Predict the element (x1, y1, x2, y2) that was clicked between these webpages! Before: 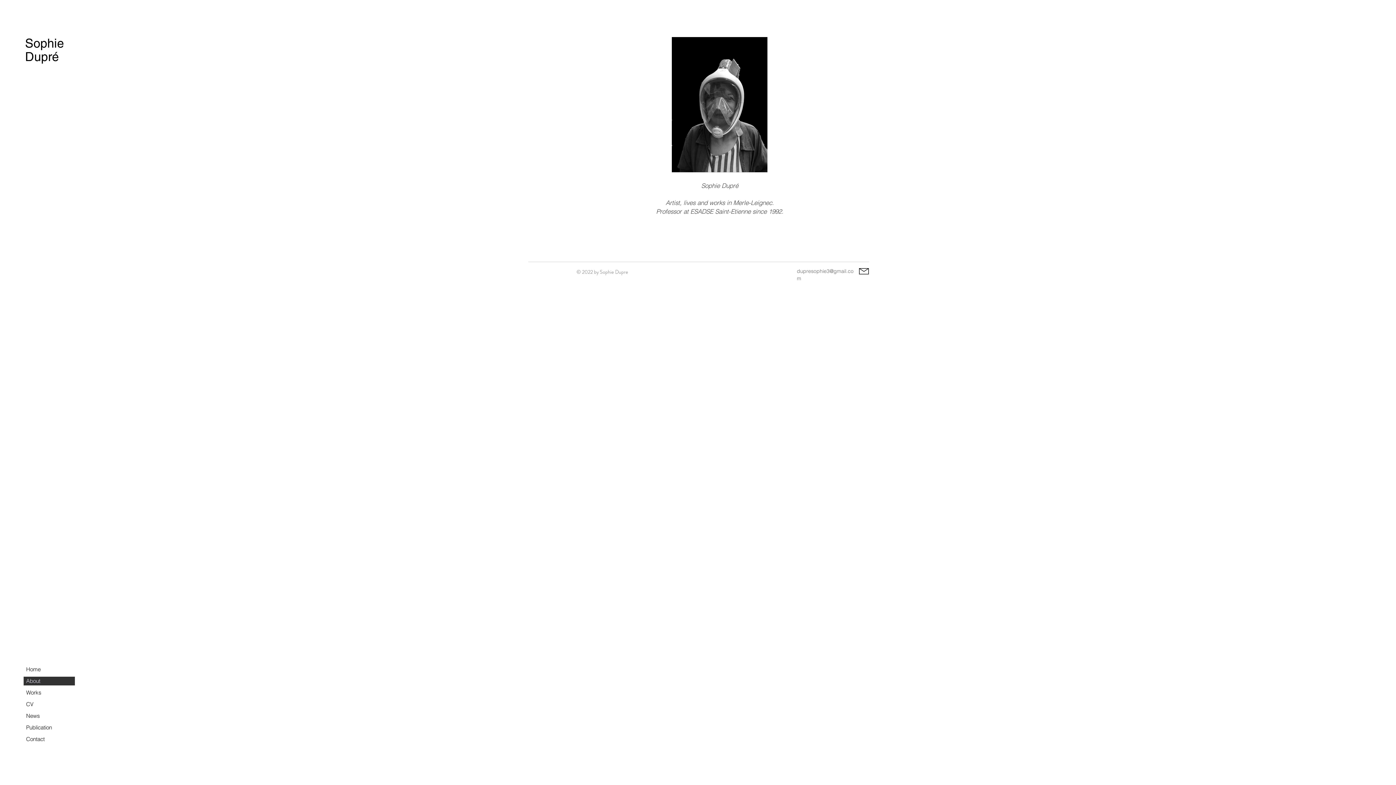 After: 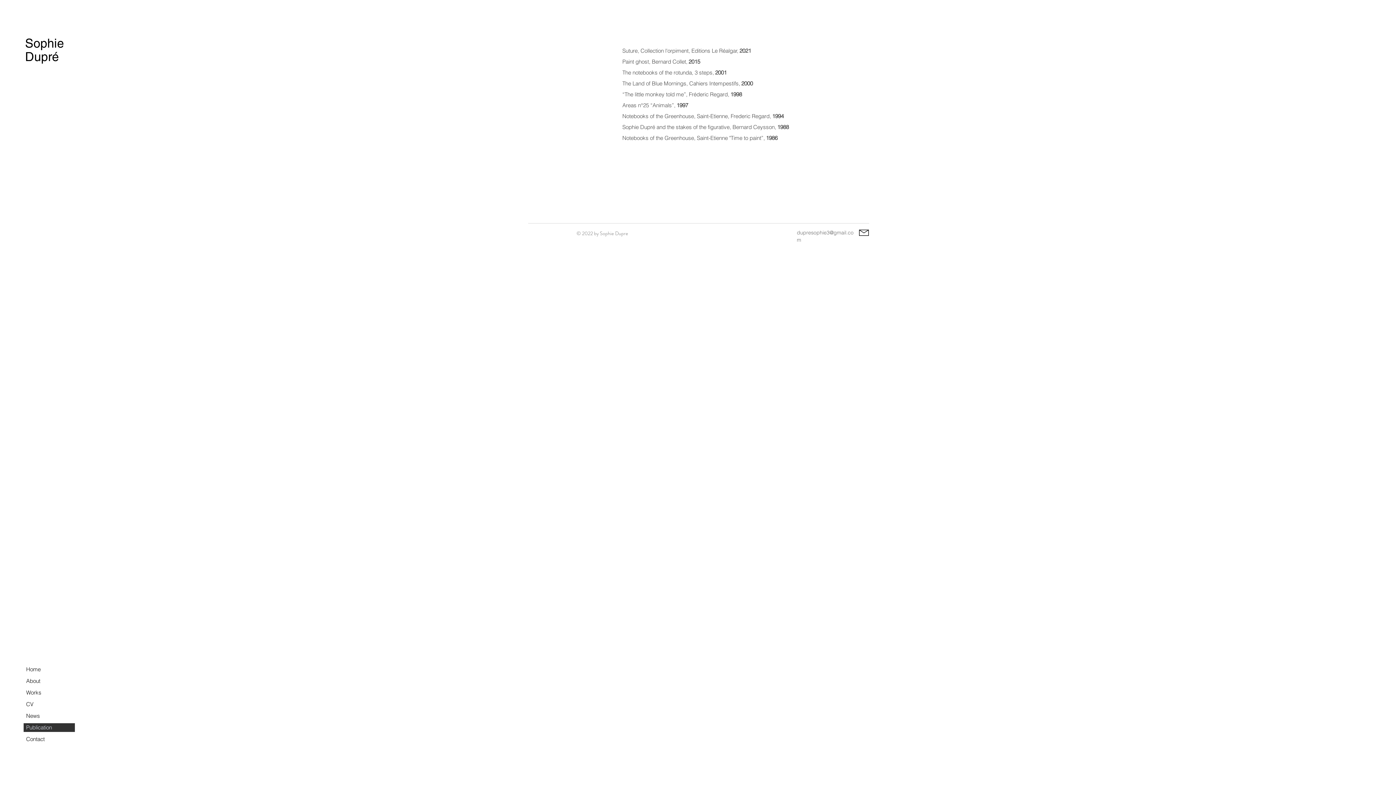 Action: bbox: (24, 724, 74, 732) label: Publication